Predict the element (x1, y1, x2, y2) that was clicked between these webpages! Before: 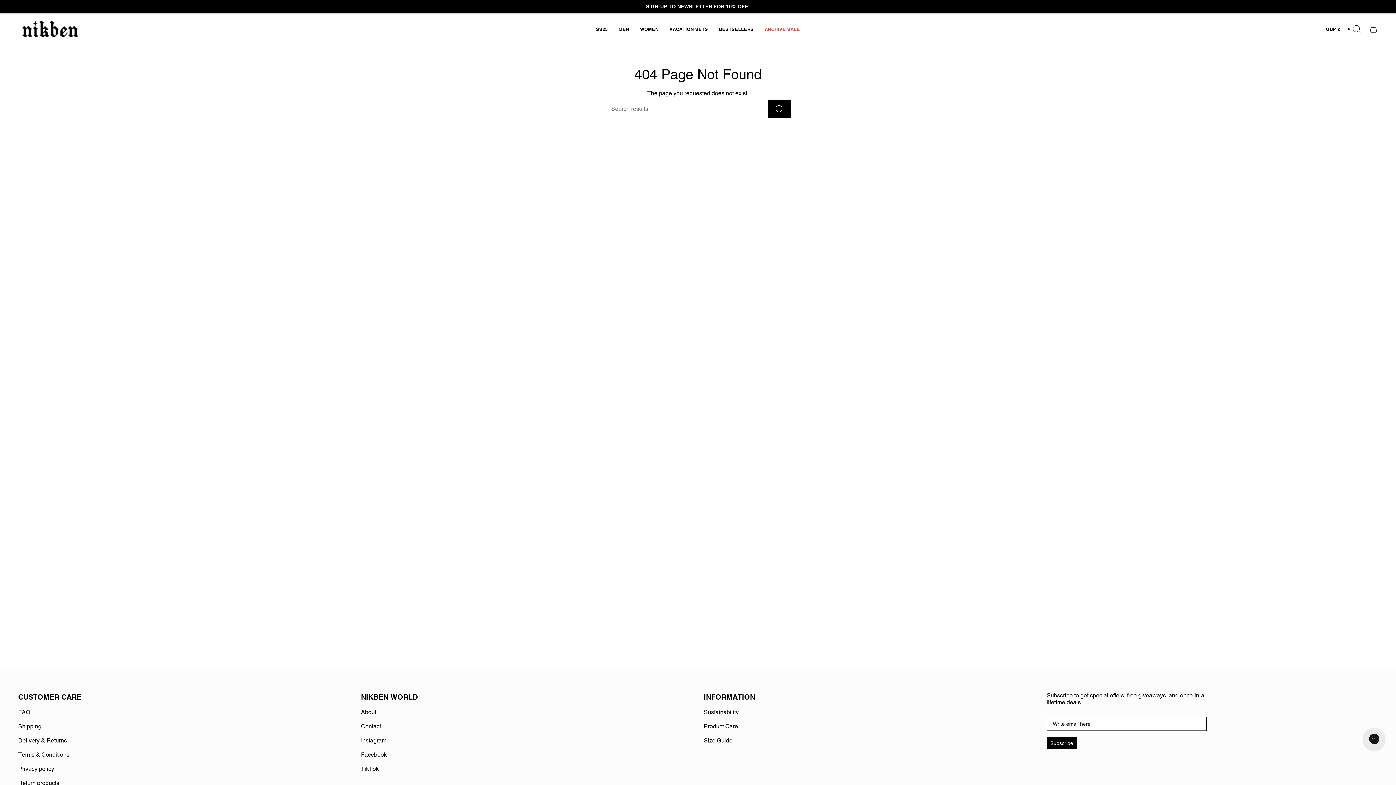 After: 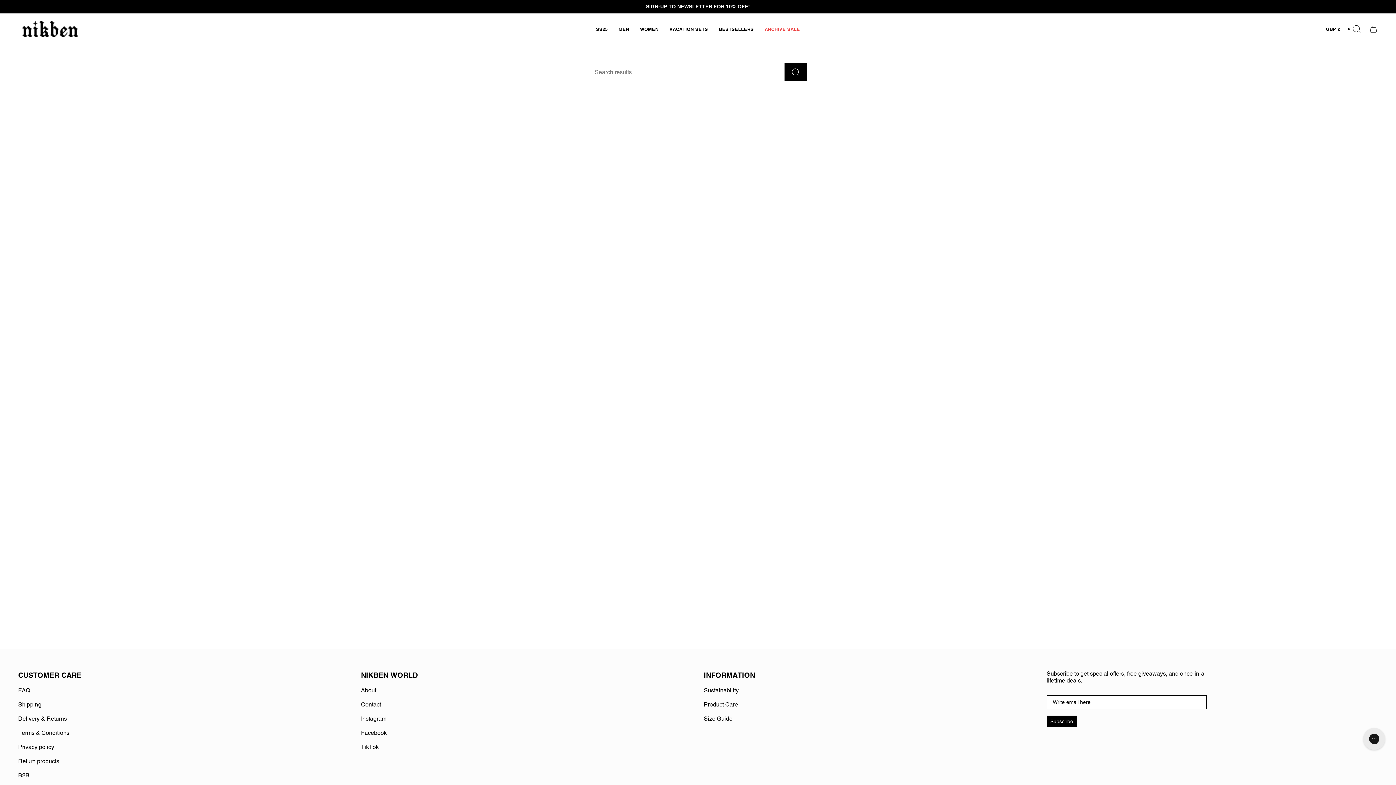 Action: label: Search bbox: (768, 99, 790, 118)